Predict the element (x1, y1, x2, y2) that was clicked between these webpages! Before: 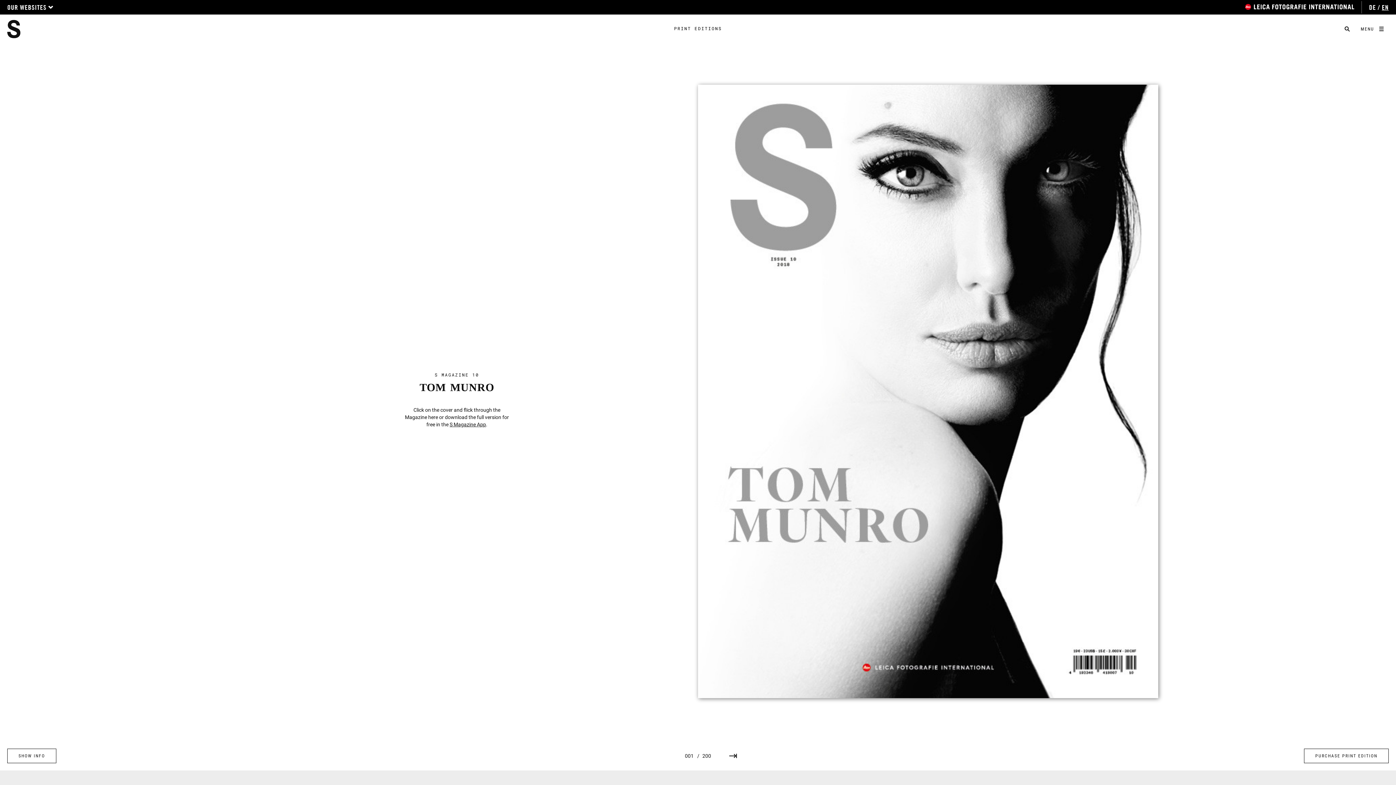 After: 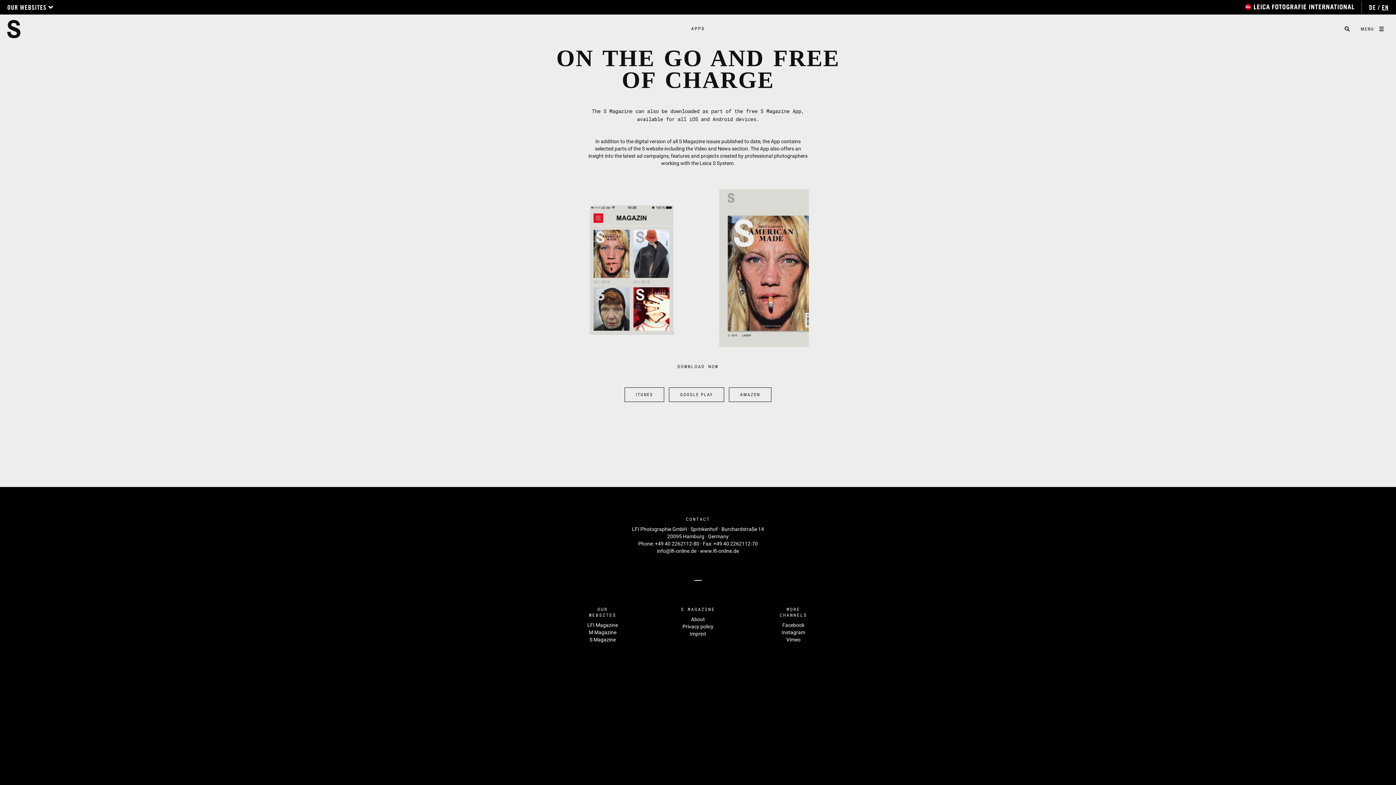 Action: bbox: (449, 421, 486, 427) label: S Magazine App